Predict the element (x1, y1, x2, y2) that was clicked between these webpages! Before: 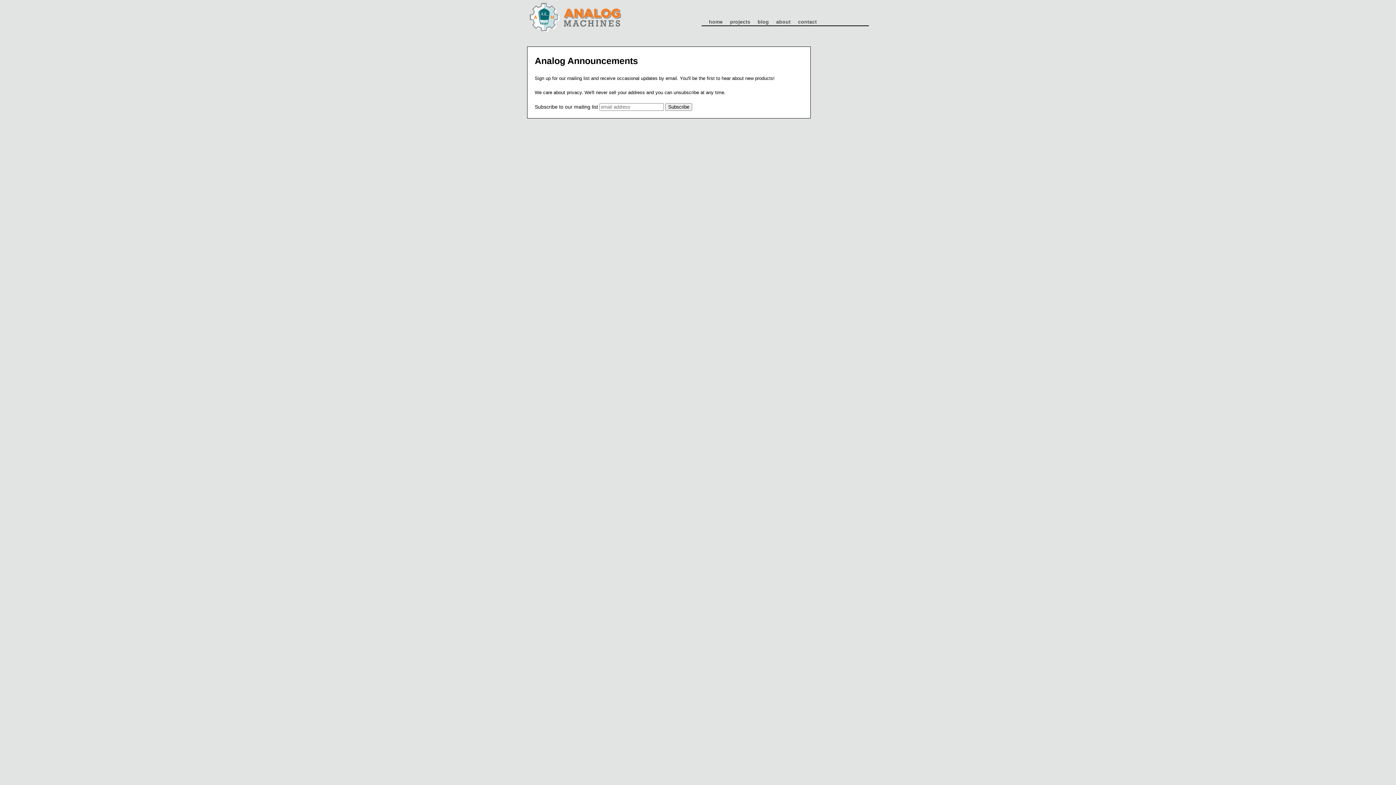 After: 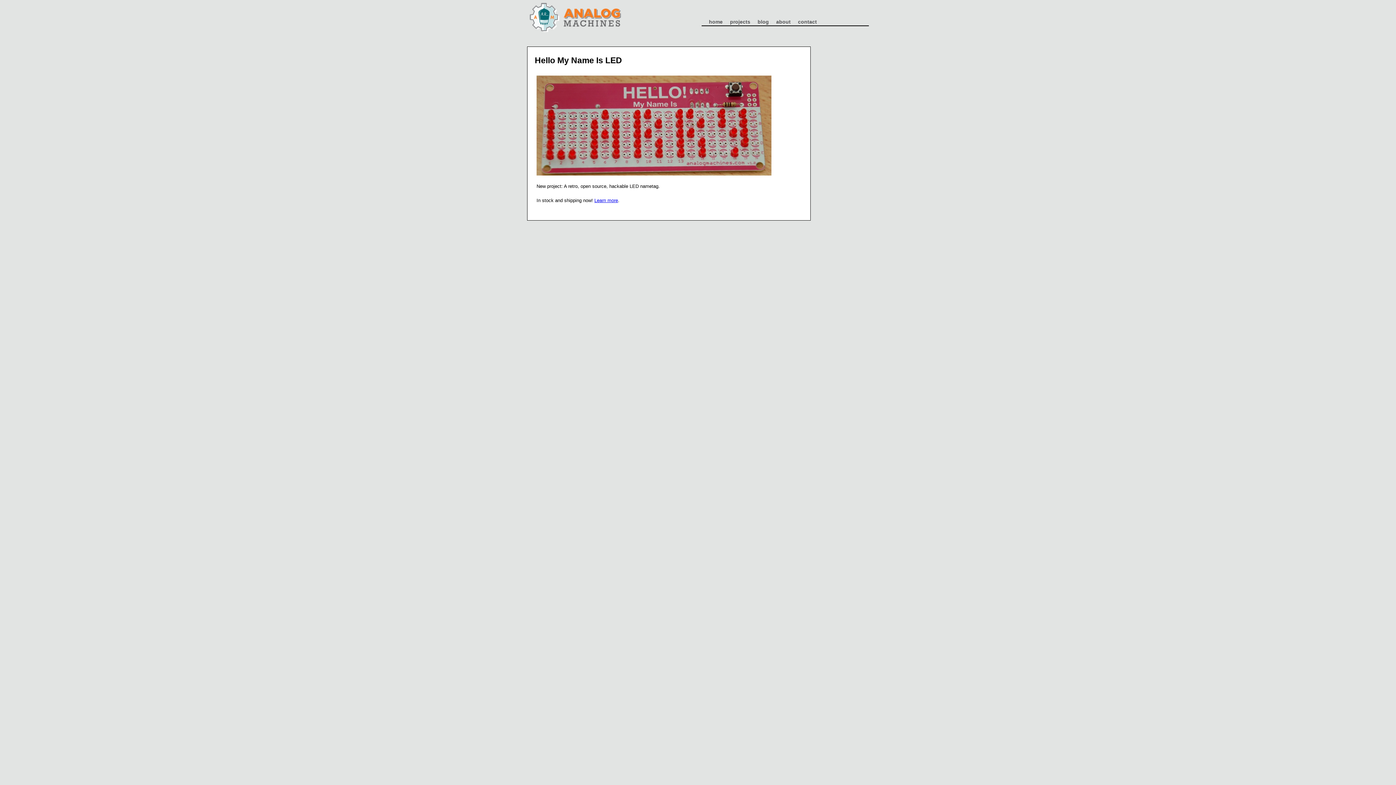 Action: bbox: (705, 18, 726, 25) label: home